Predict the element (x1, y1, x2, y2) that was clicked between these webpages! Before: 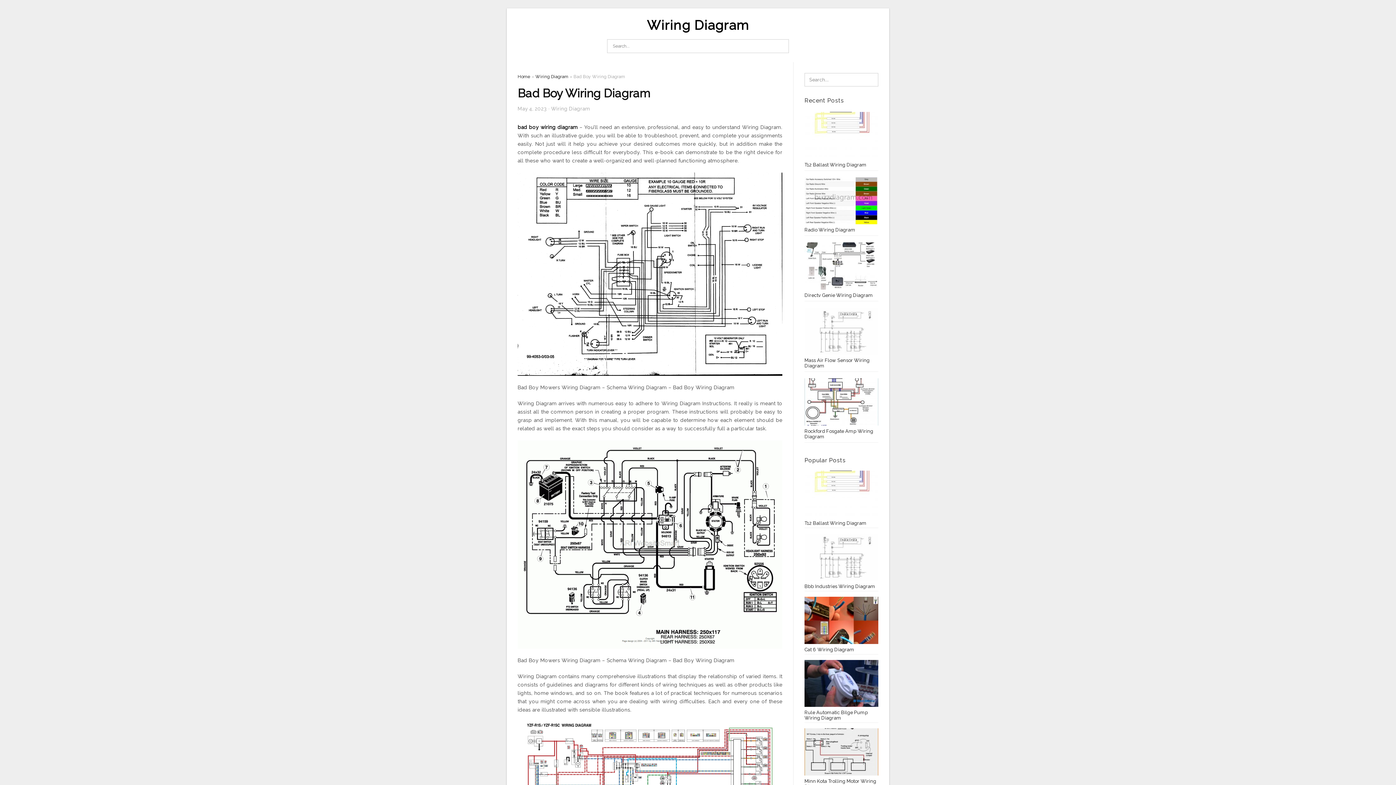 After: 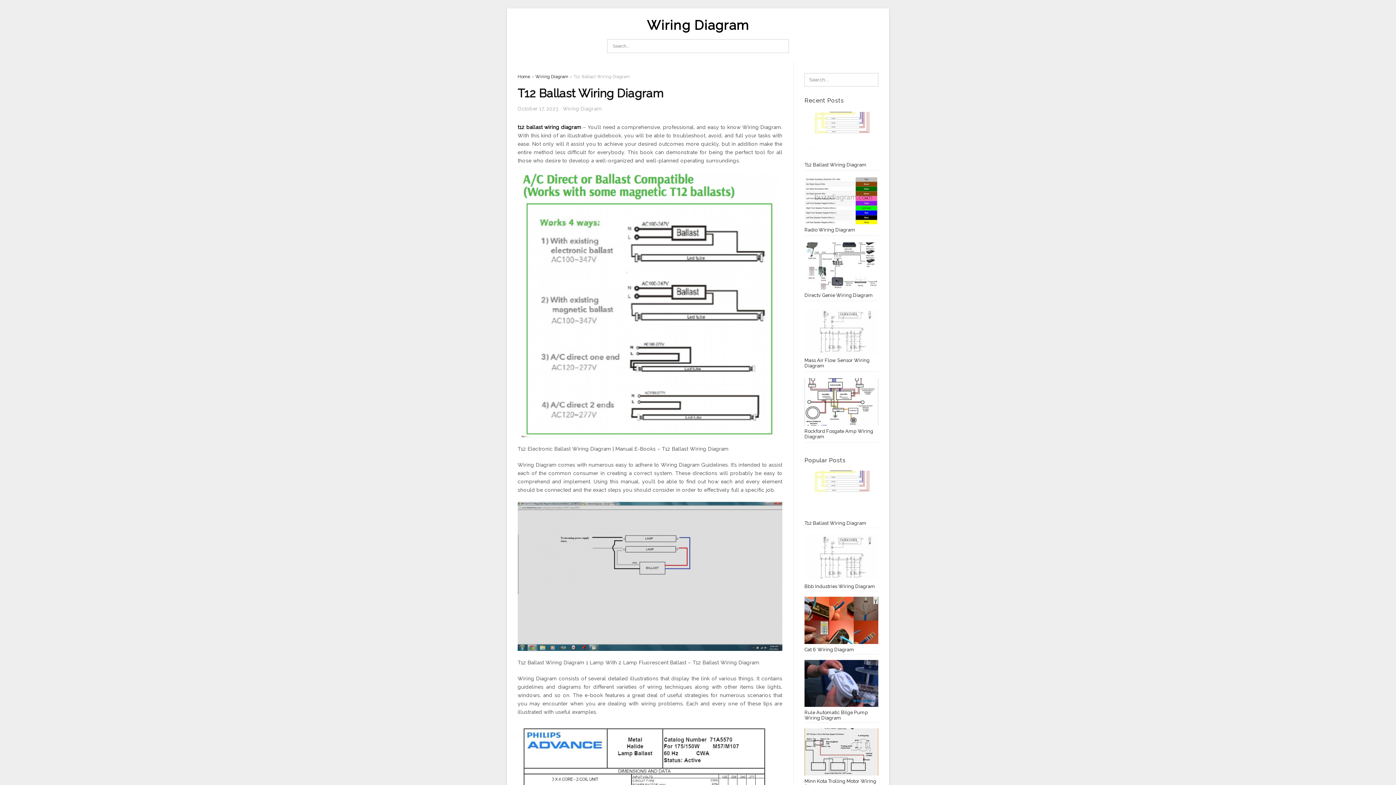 Action: label: T12 Ballast Wiring Diagram bbox: (804, 162, 866, 167)